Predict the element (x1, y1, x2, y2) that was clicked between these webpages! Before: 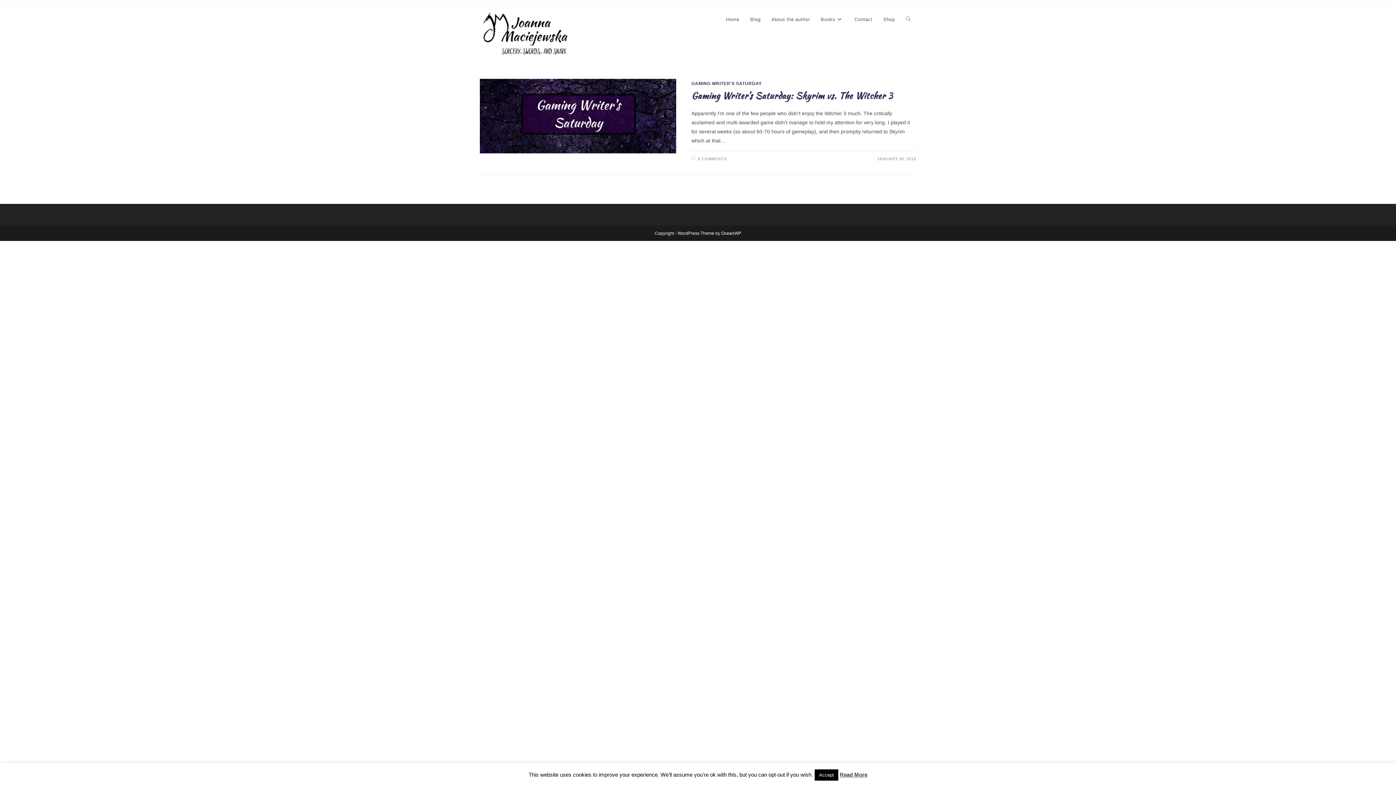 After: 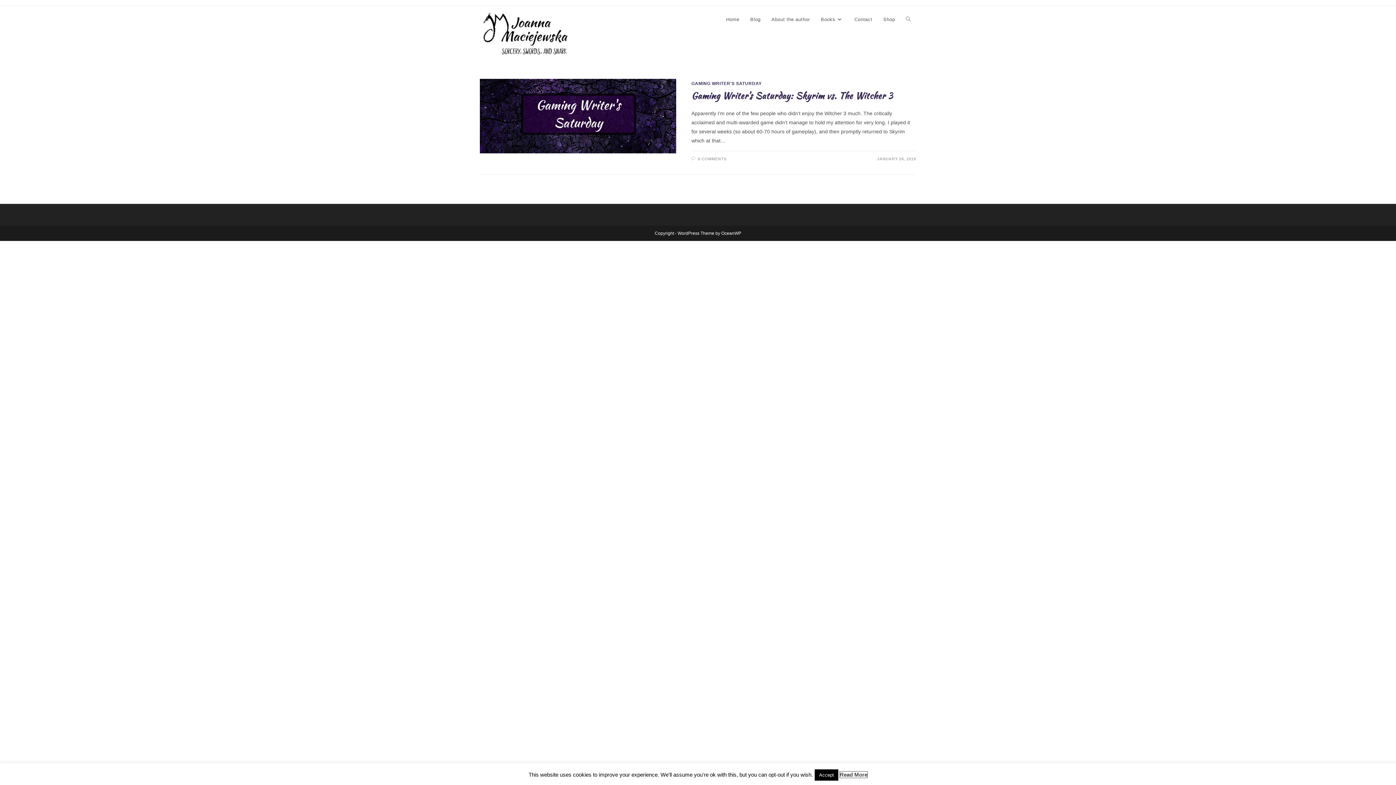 Action: label: Read More bbox: (840, 772, 867, 778)